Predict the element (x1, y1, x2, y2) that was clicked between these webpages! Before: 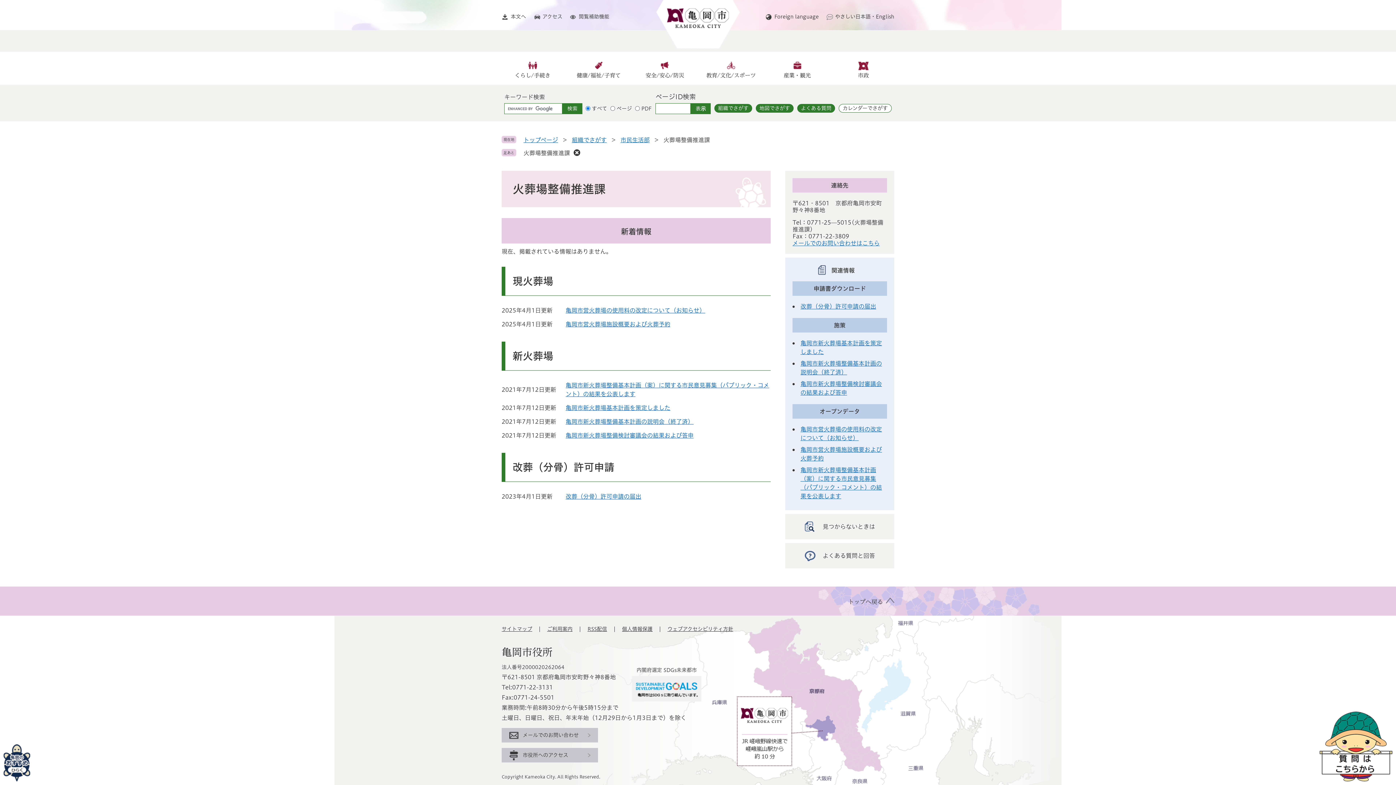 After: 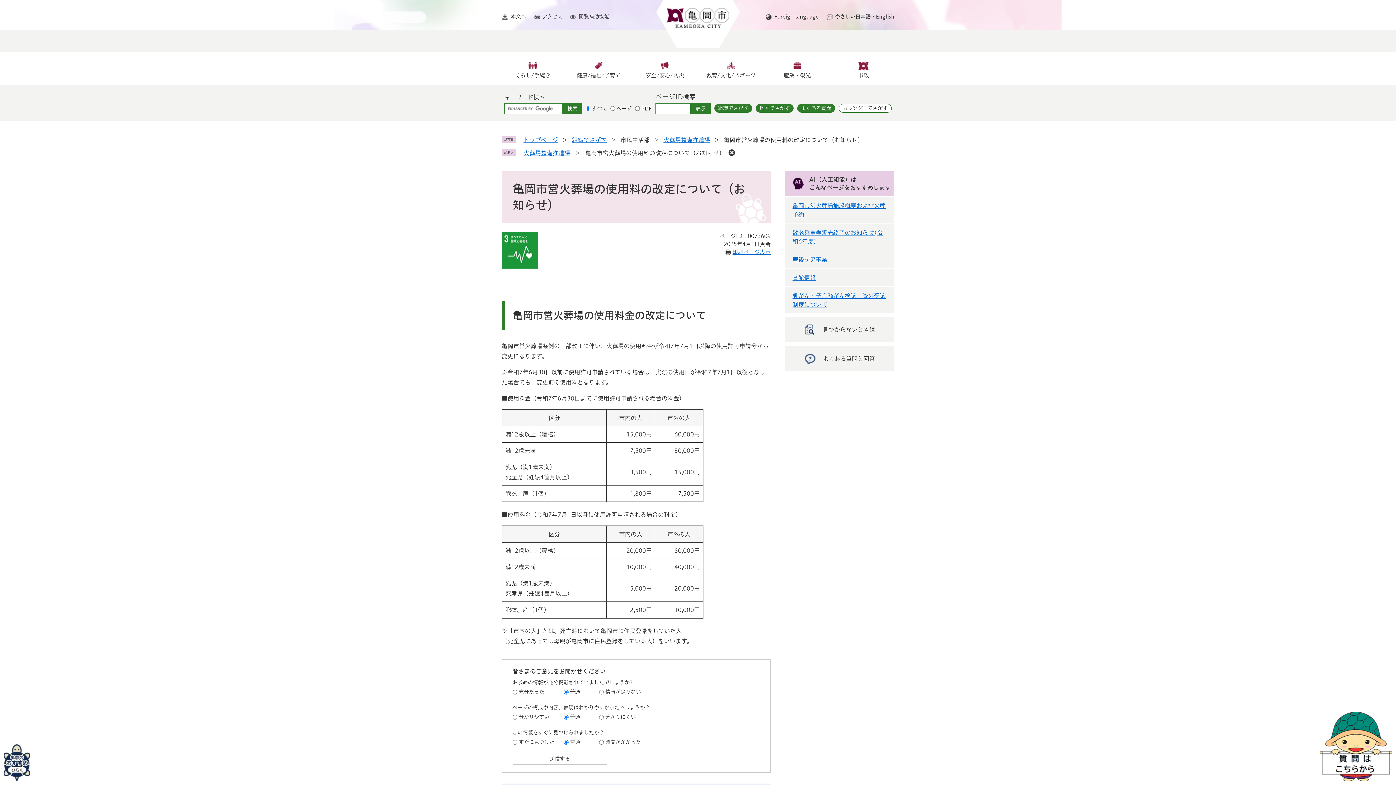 Action: label: 亀岡市営火葬場の使用料の改定について（お知らせ） bbox: (565, 306, 705, 314)